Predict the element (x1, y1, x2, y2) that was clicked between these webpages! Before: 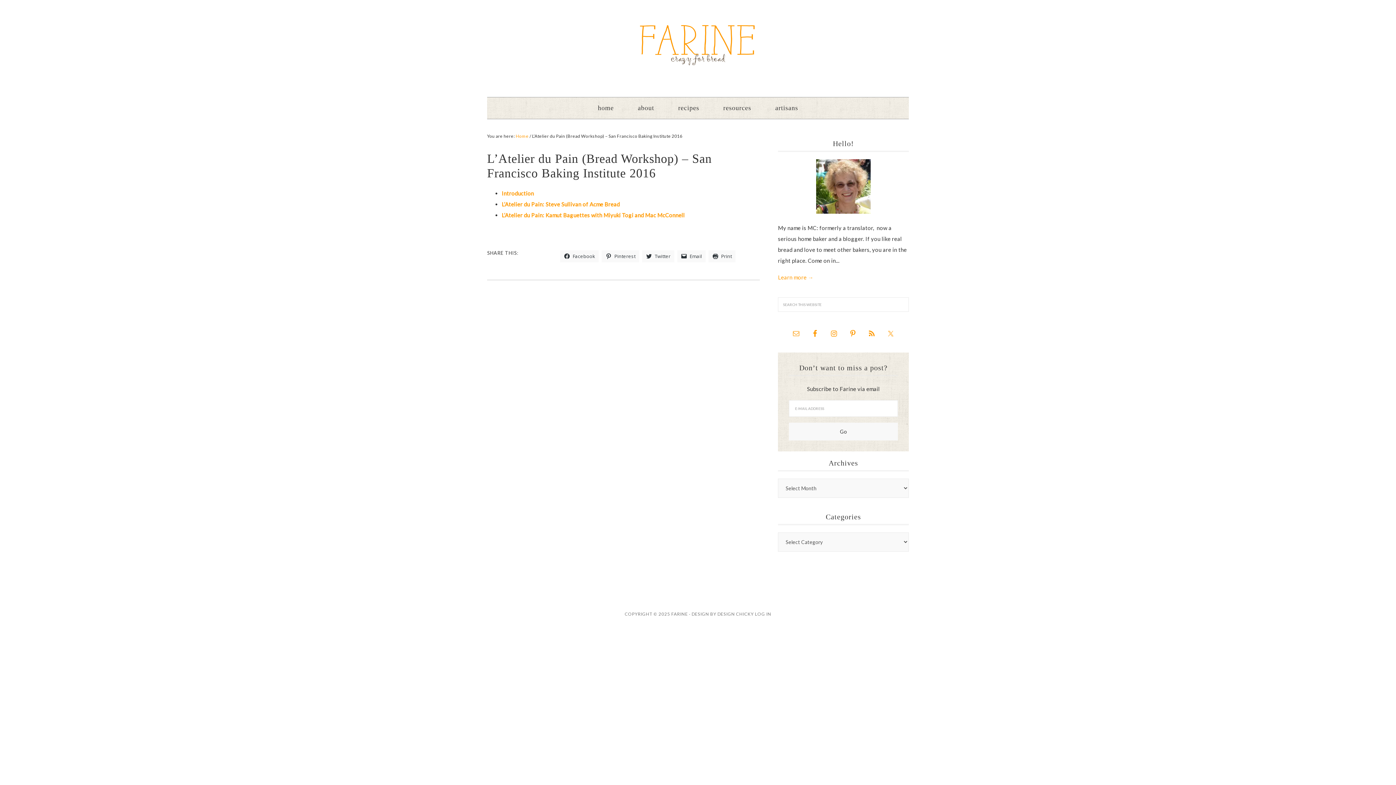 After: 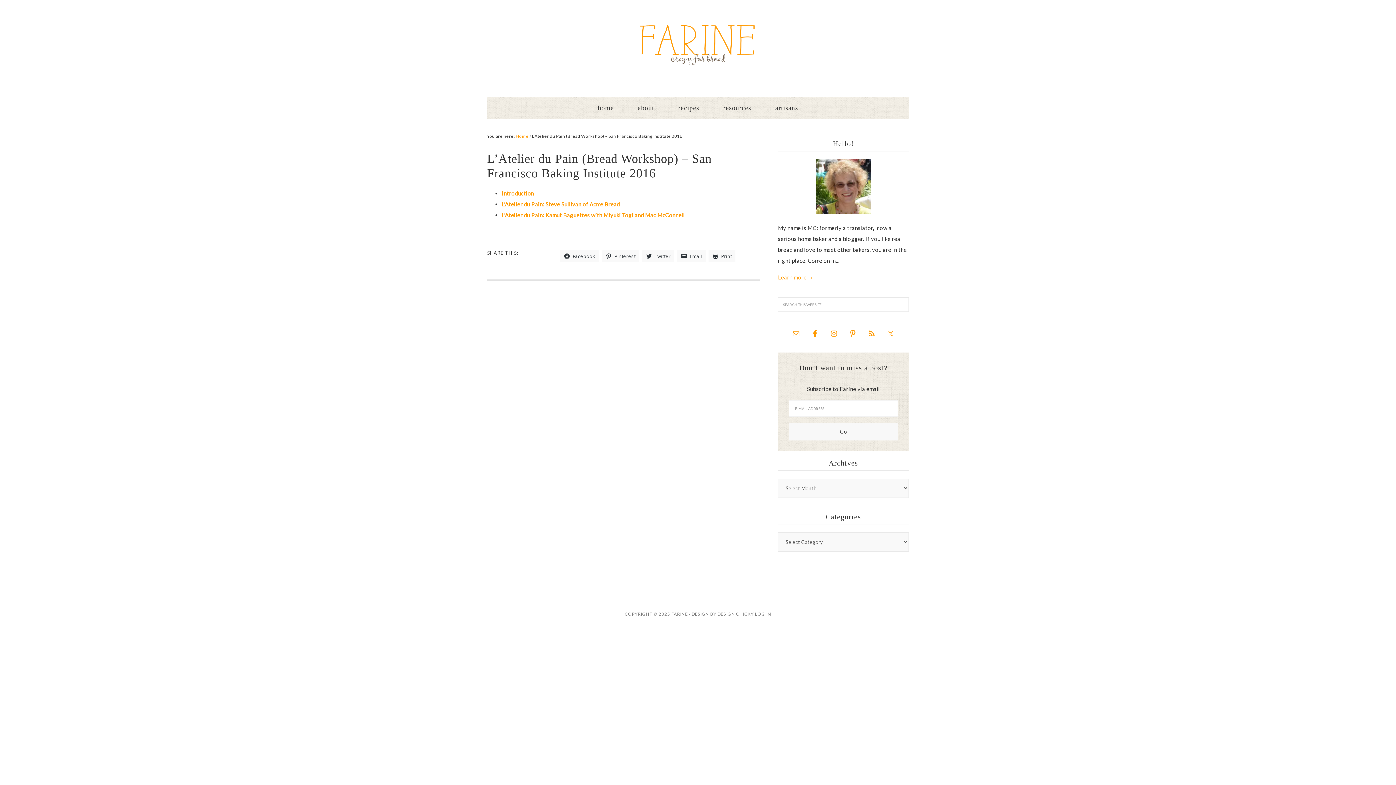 Action: bbox: (883, 326, 898, 341)